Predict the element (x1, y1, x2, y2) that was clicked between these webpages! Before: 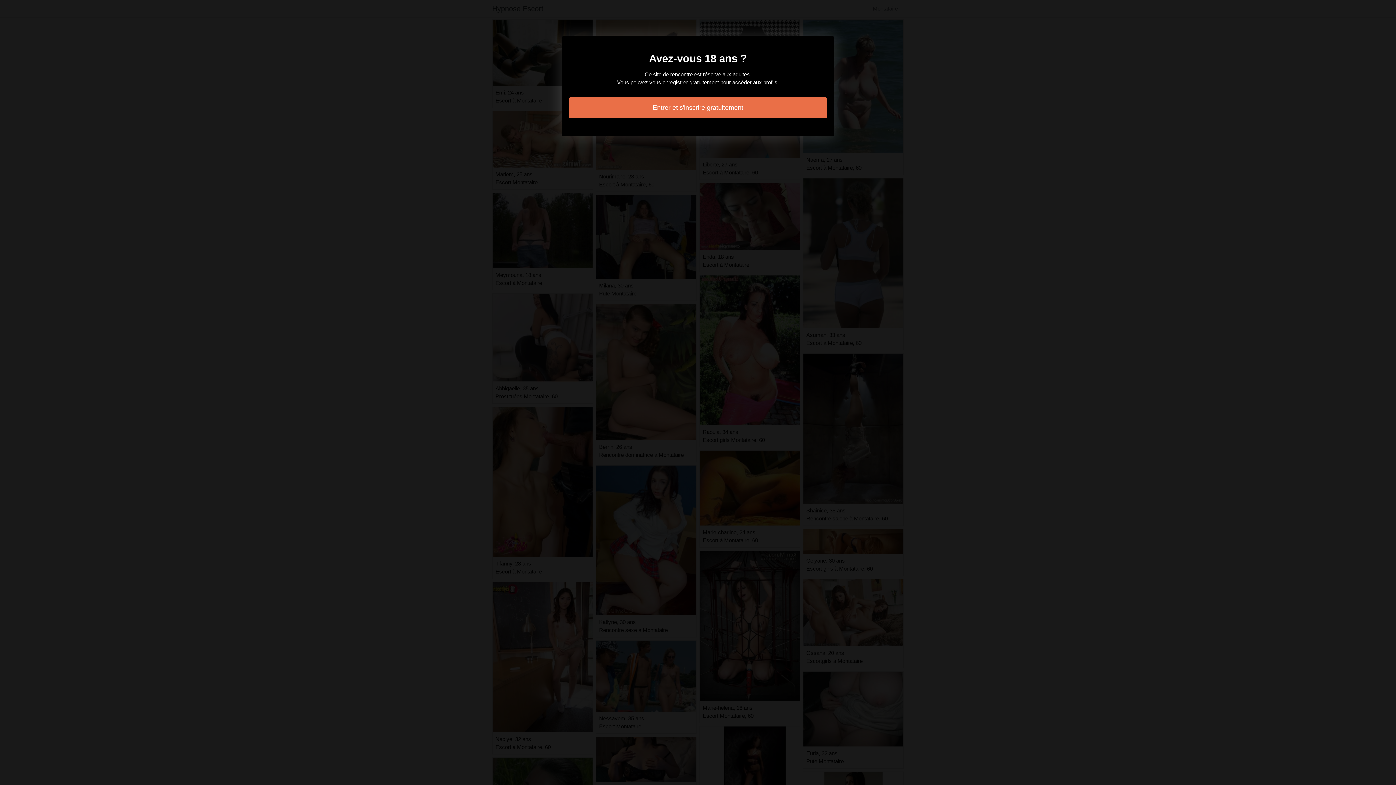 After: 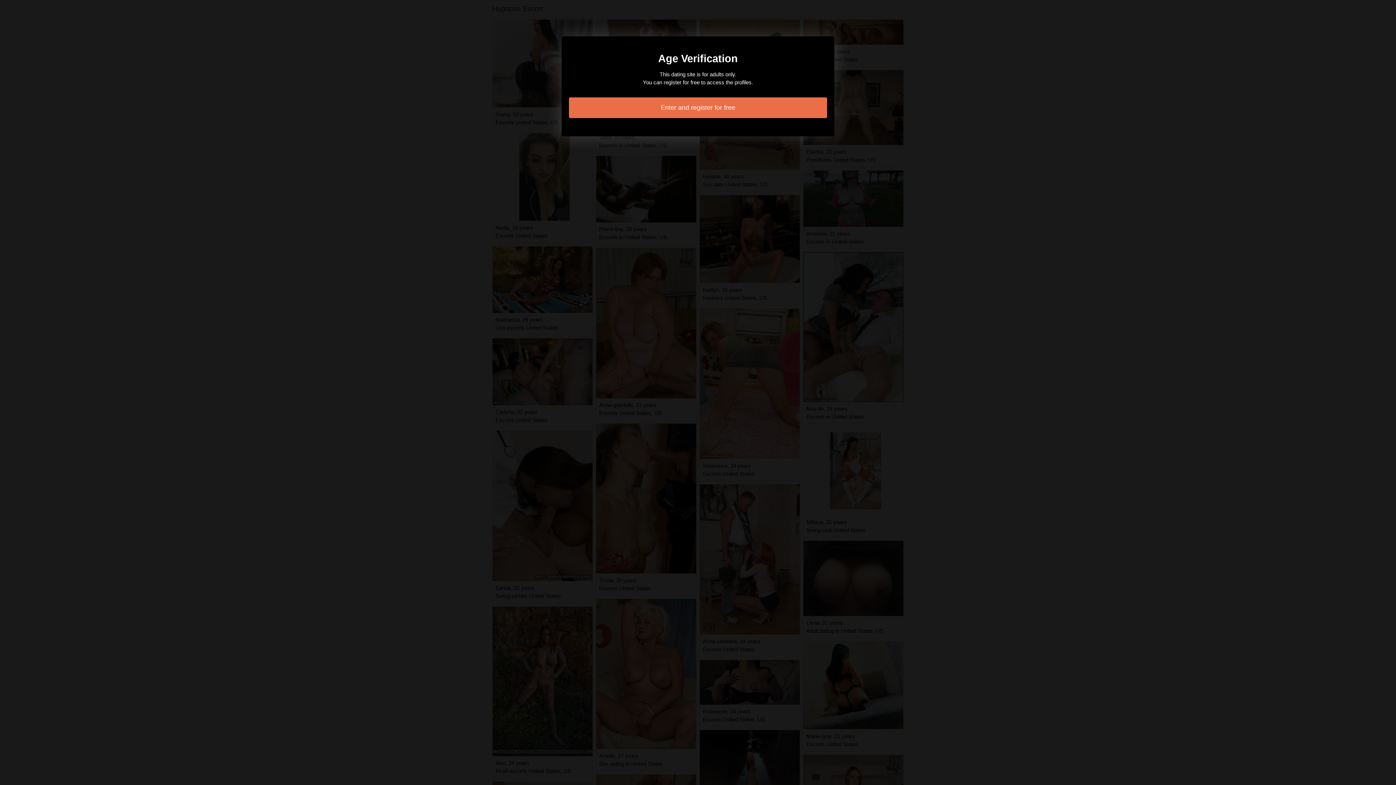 Action: label: Entrer et s'inscrire gratuitement bbox: (569, 97, 827, 118)